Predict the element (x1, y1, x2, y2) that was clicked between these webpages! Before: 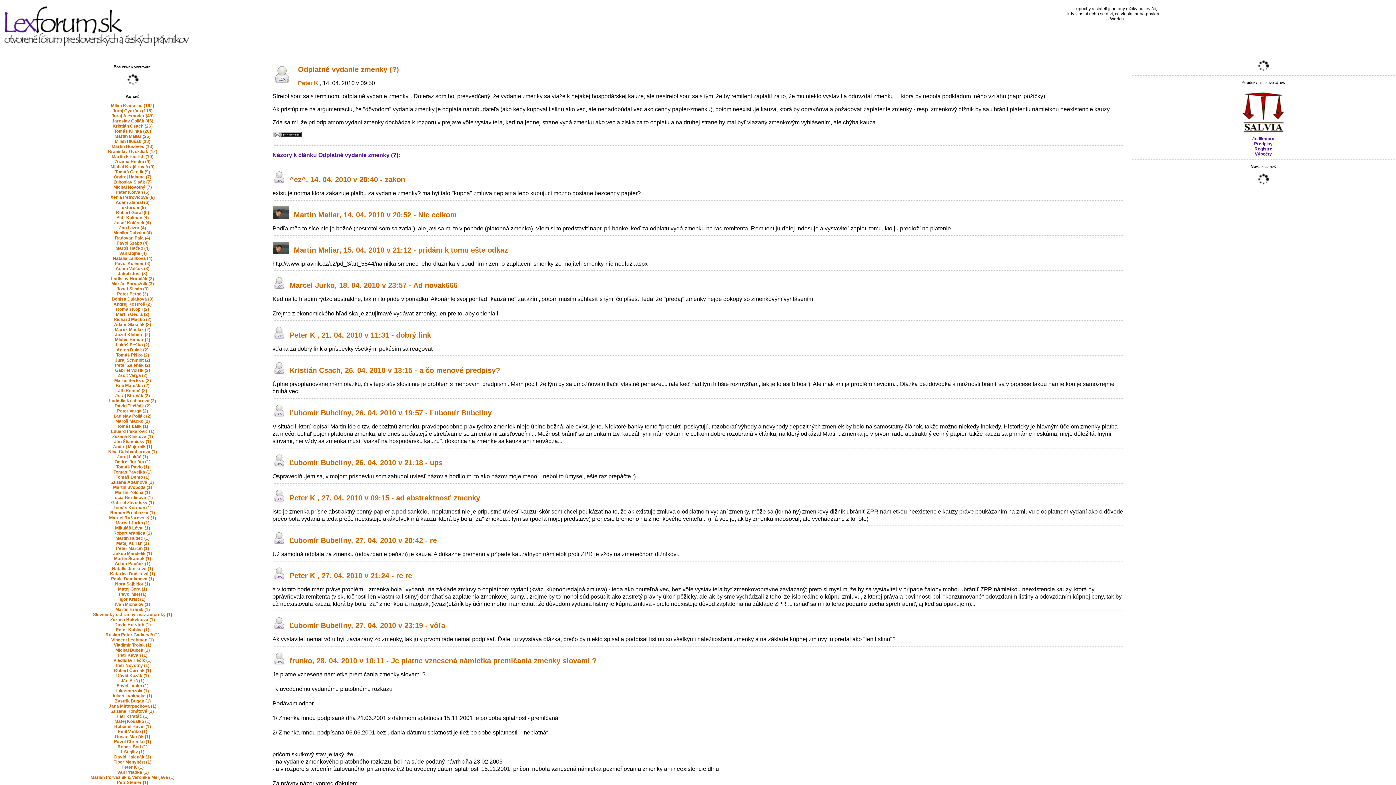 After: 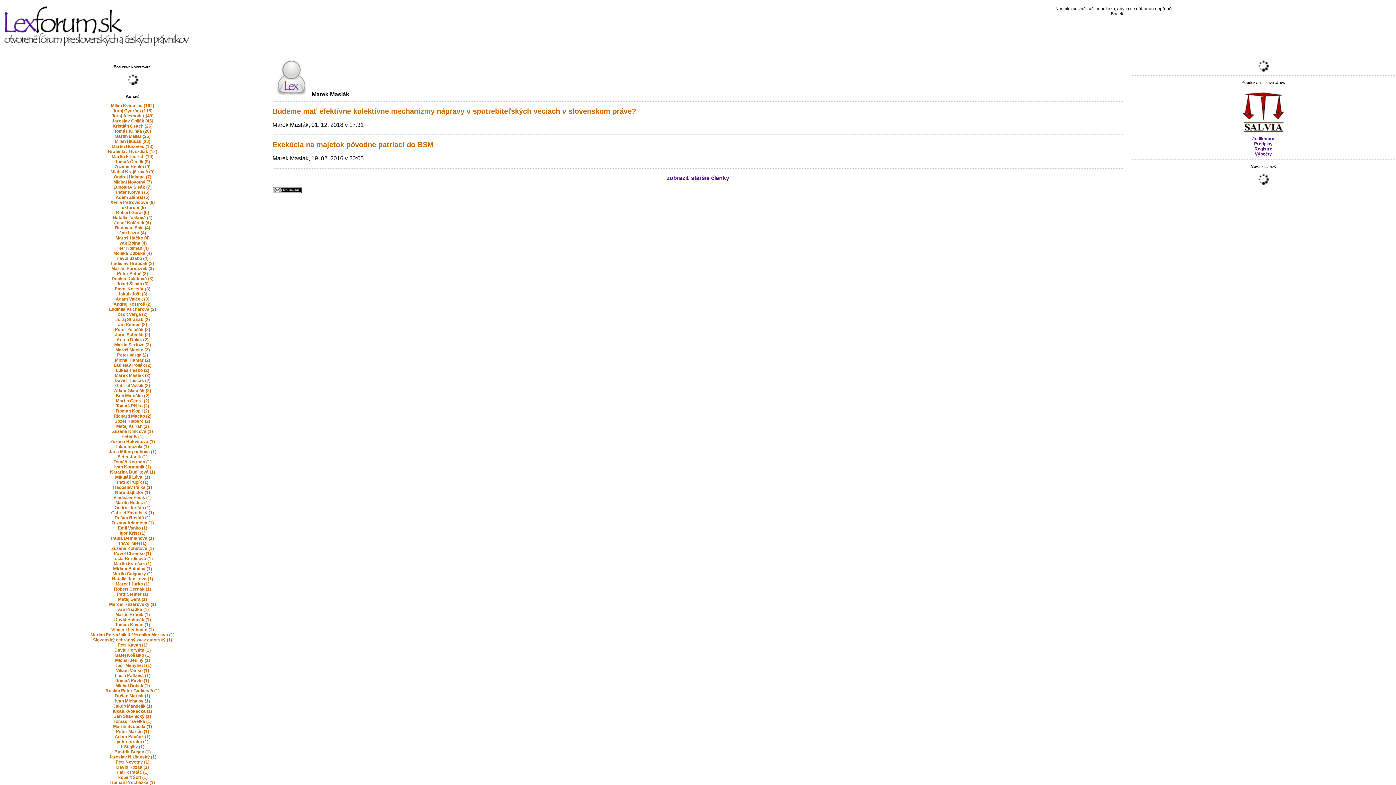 Action: label: Marek Maslák (2) bbox: (114, 327, 150, 332)